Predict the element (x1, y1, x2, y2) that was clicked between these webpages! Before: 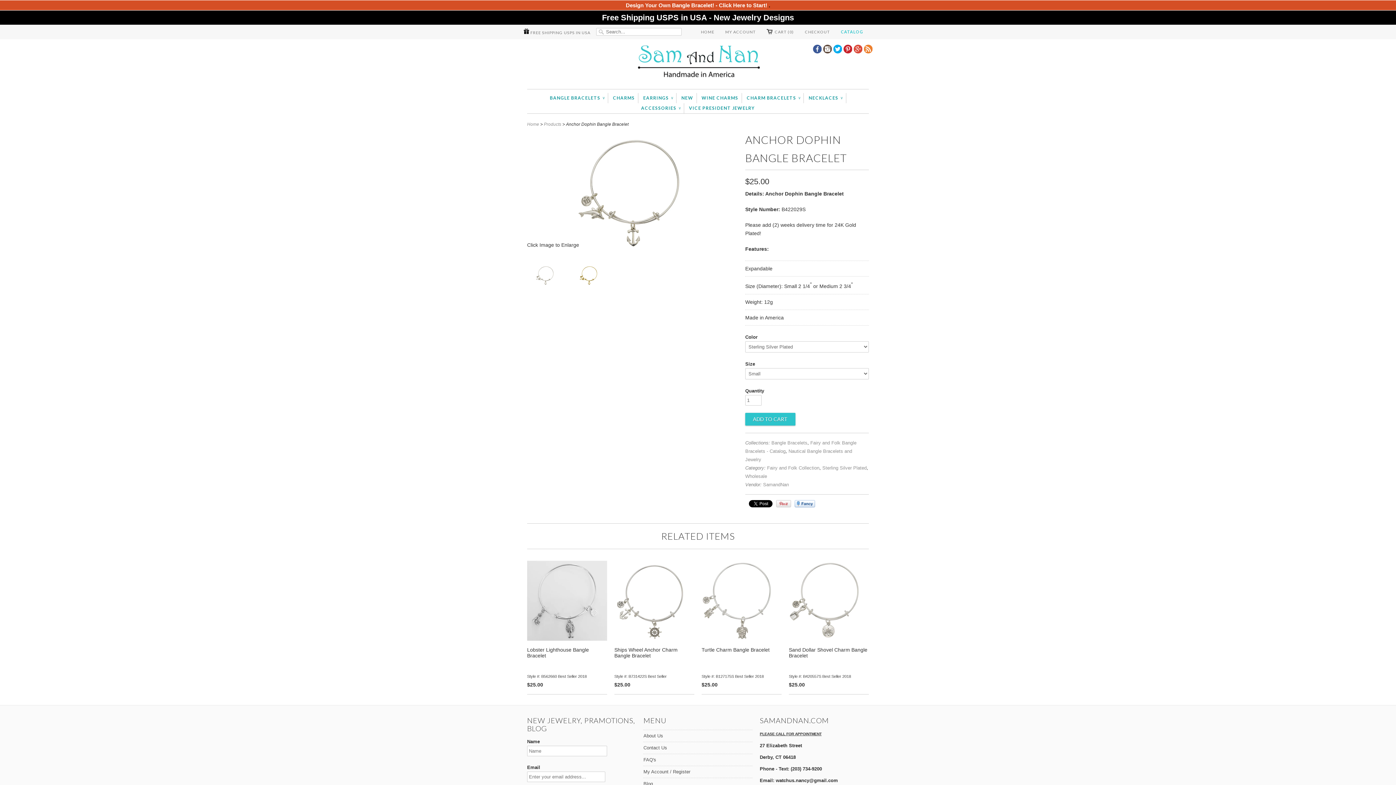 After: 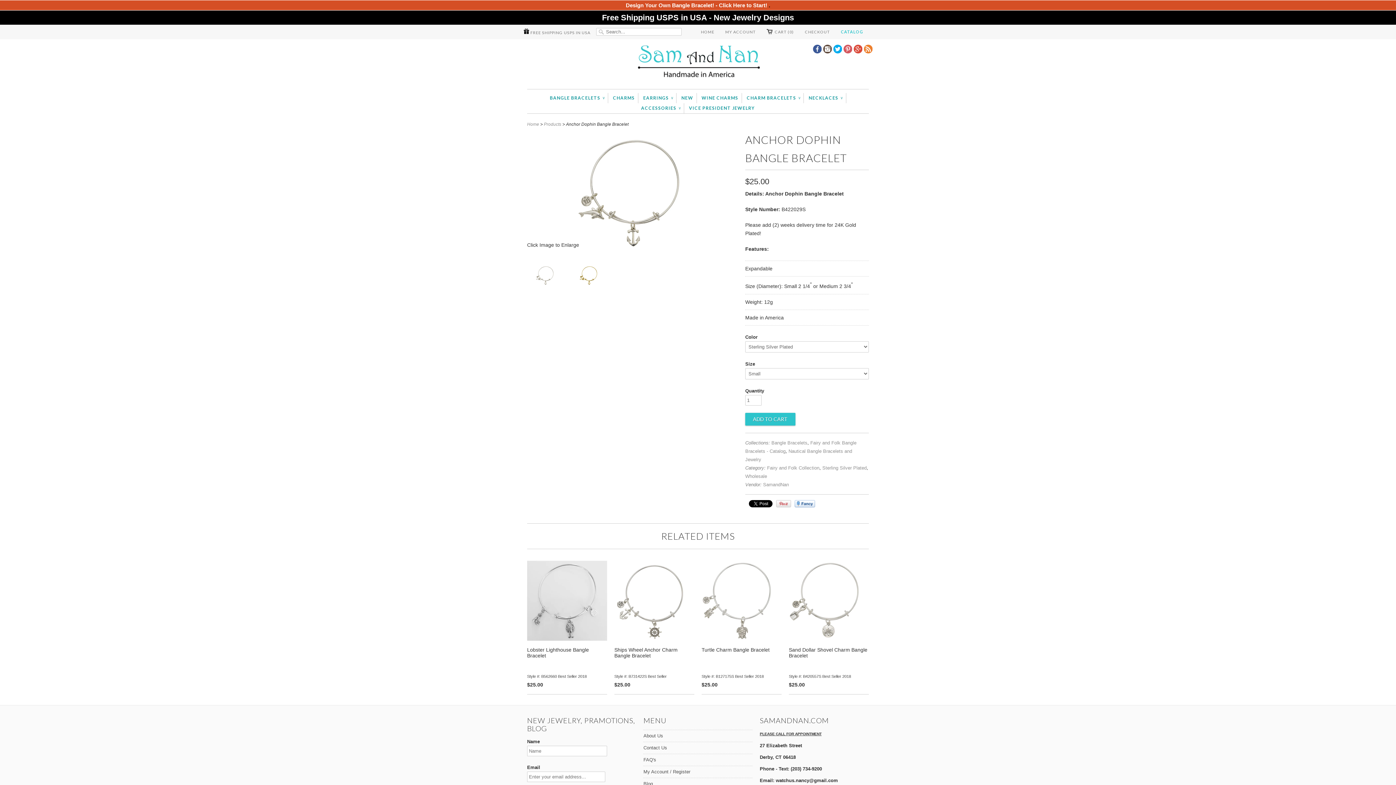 Action: label:   bbox: (843, 48, 853, 54)